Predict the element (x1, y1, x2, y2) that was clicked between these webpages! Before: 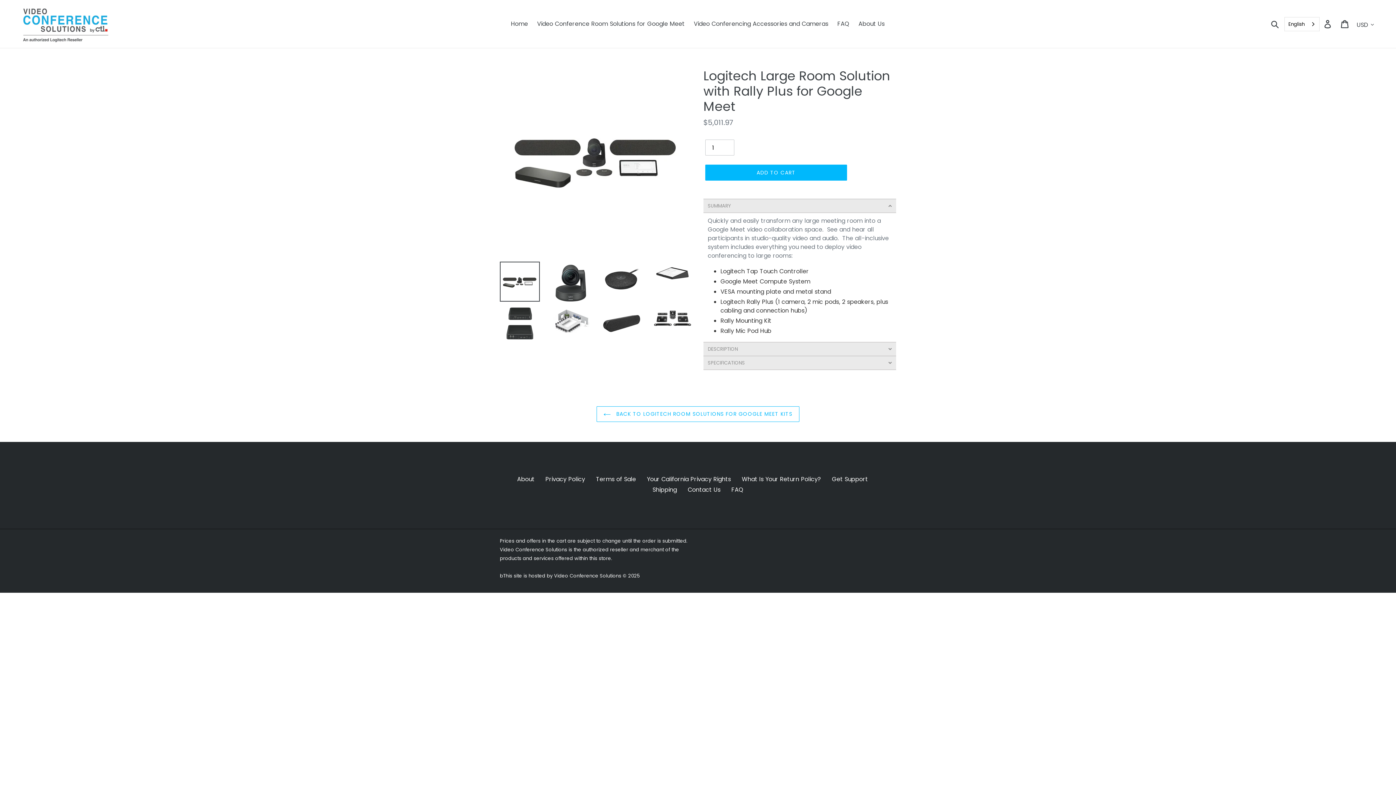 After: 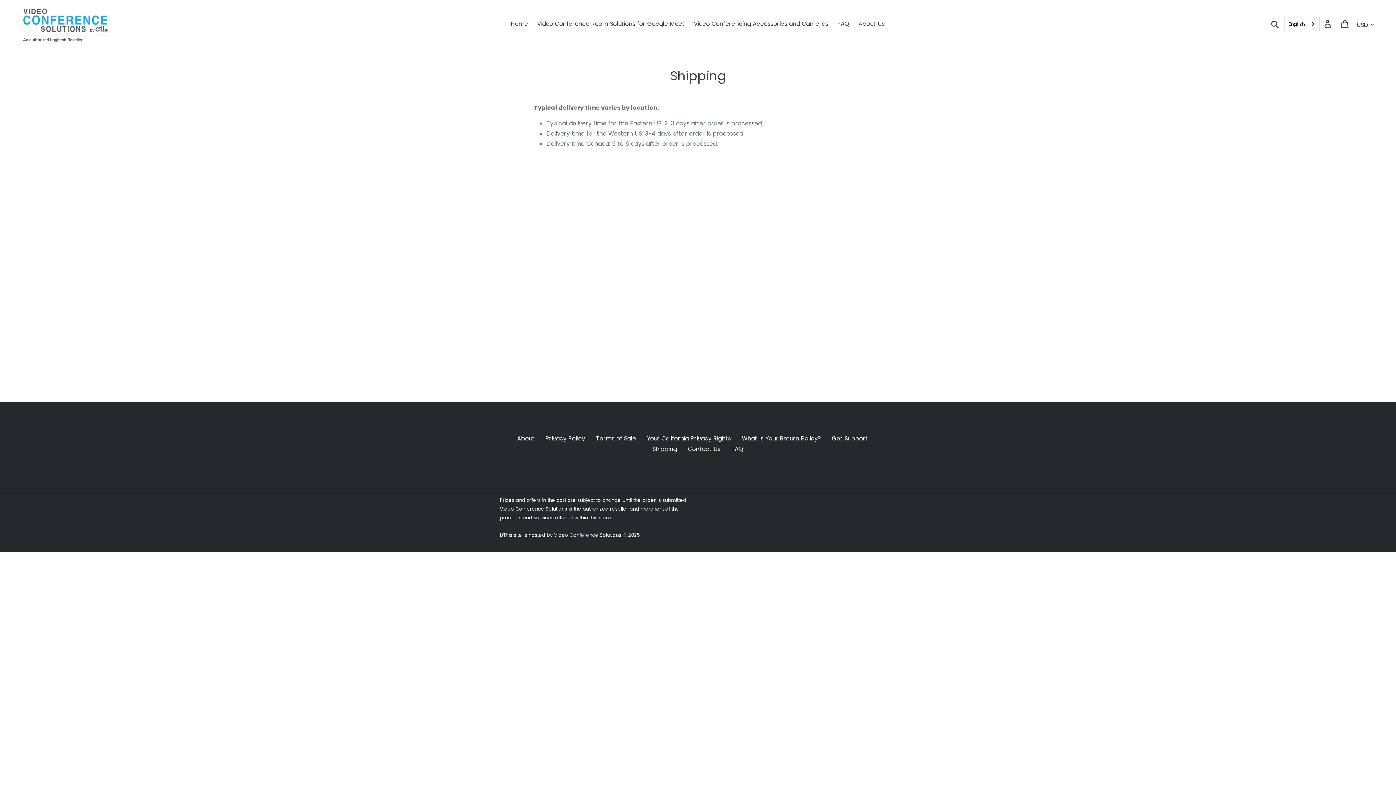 Action: bbox: (652, 485, 677, 494) label: Shipping